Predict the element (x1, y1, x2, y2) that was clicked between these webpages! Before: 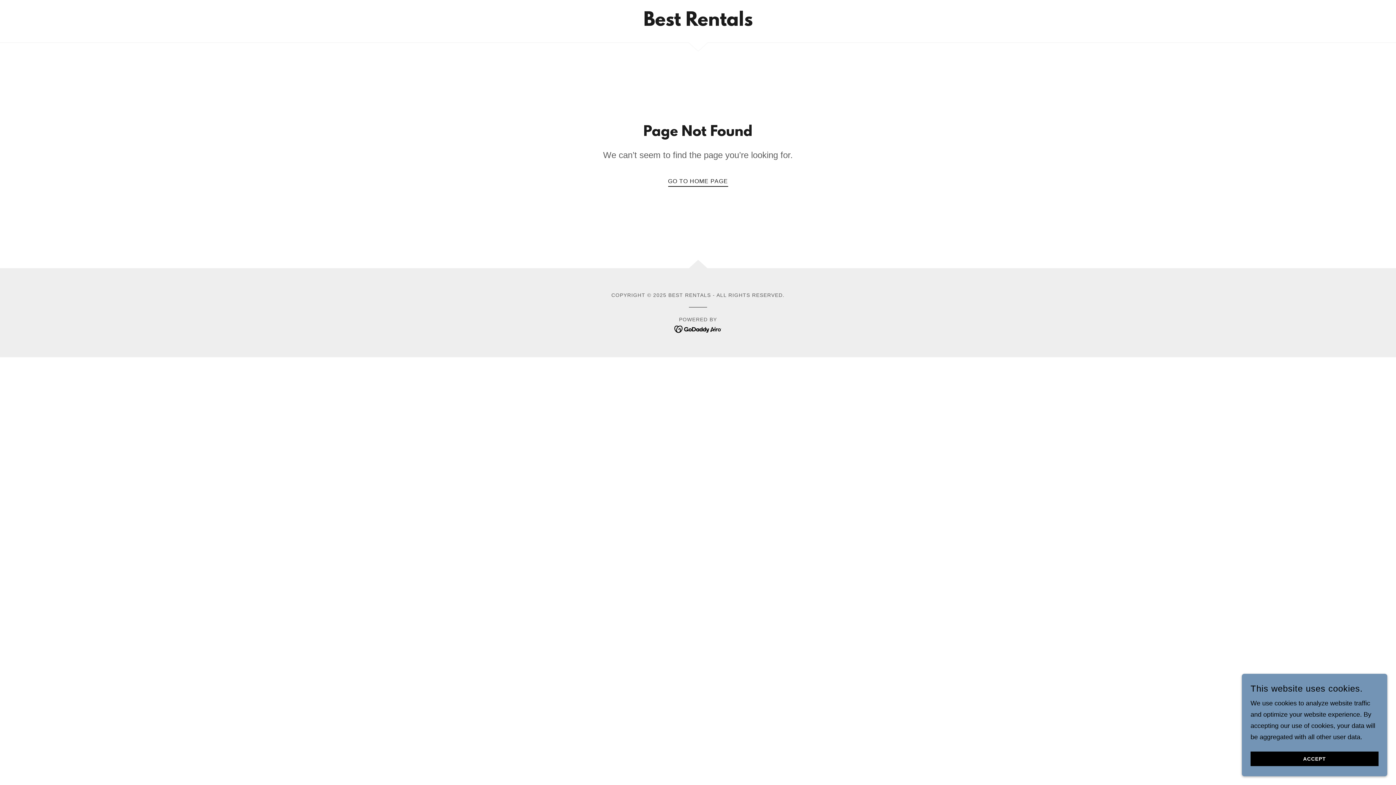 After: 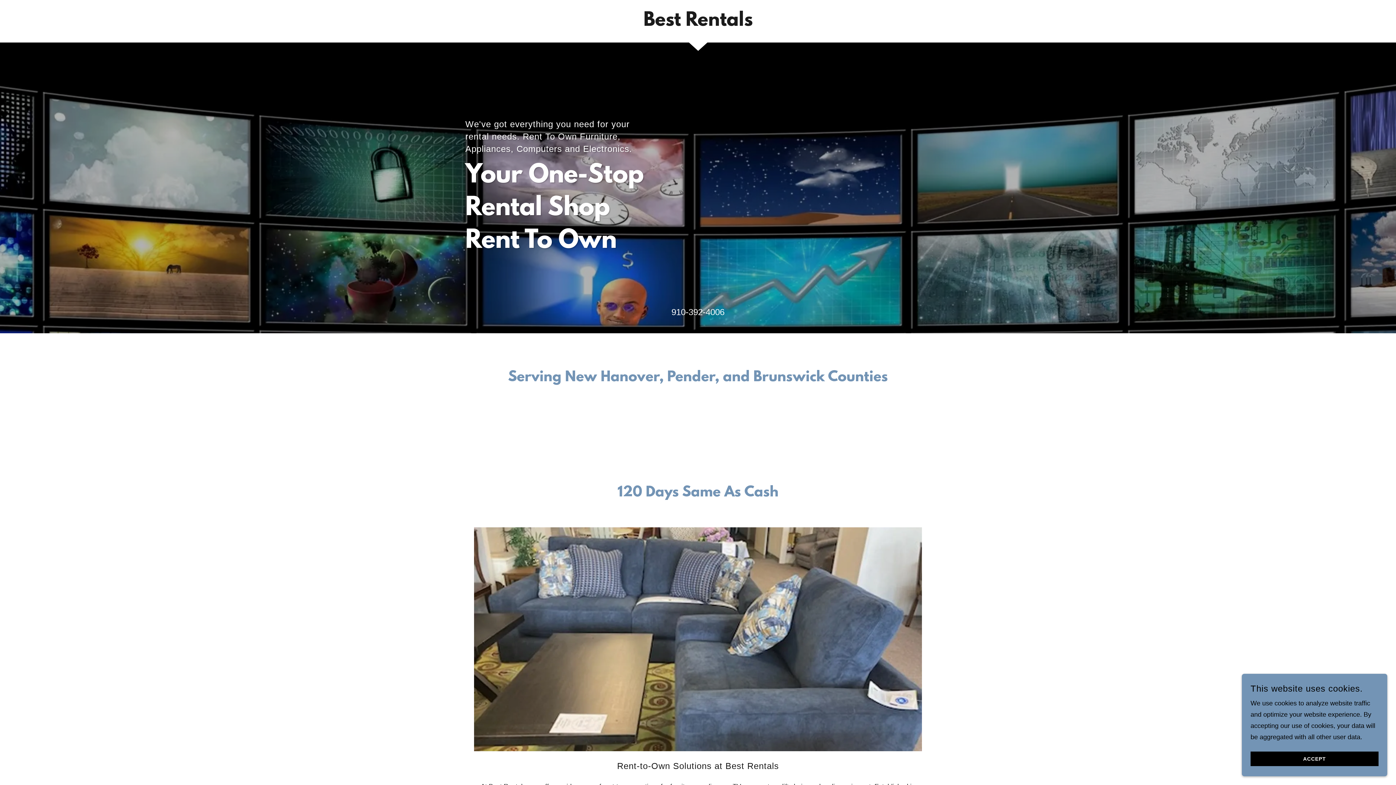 Action: bbox: (668, 172, 728, 186) label: GO TO HOME PAGE